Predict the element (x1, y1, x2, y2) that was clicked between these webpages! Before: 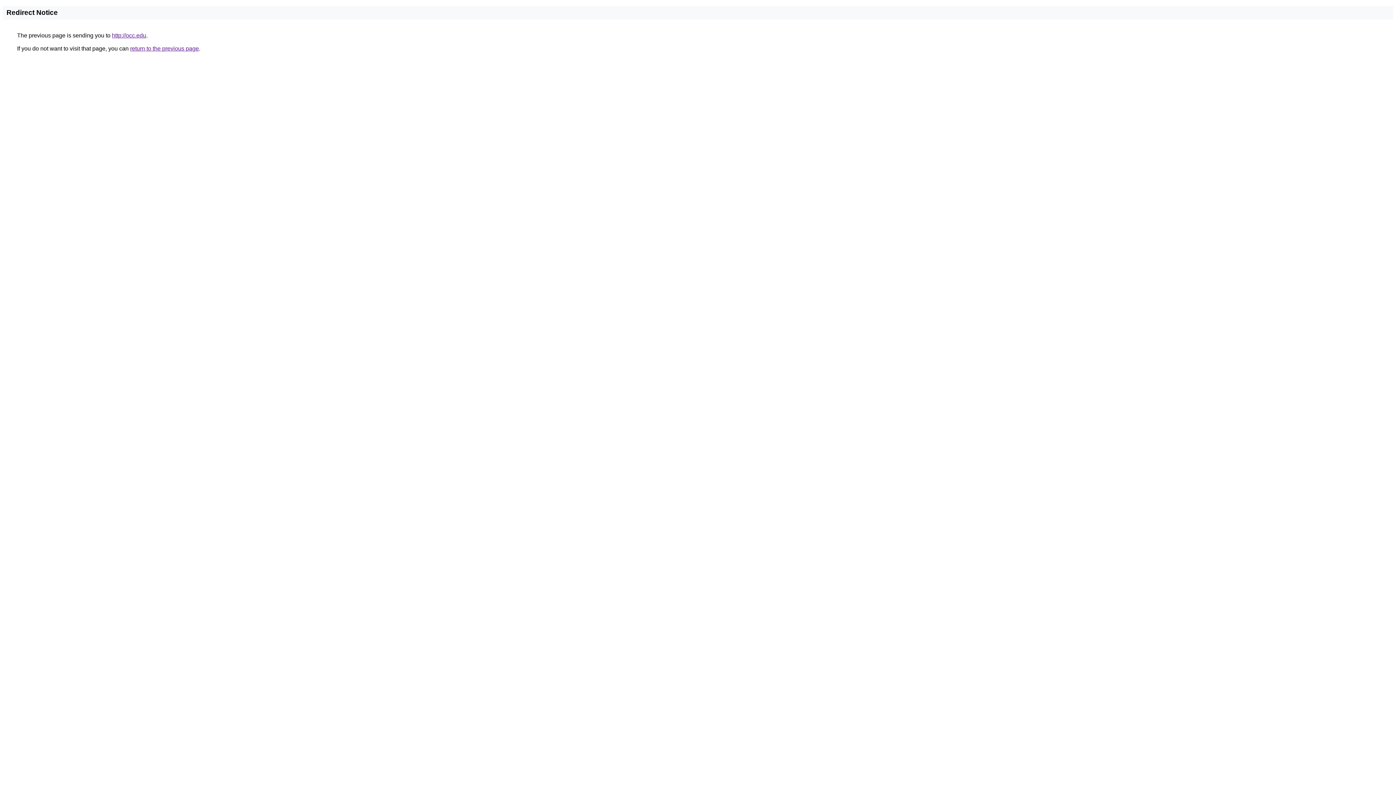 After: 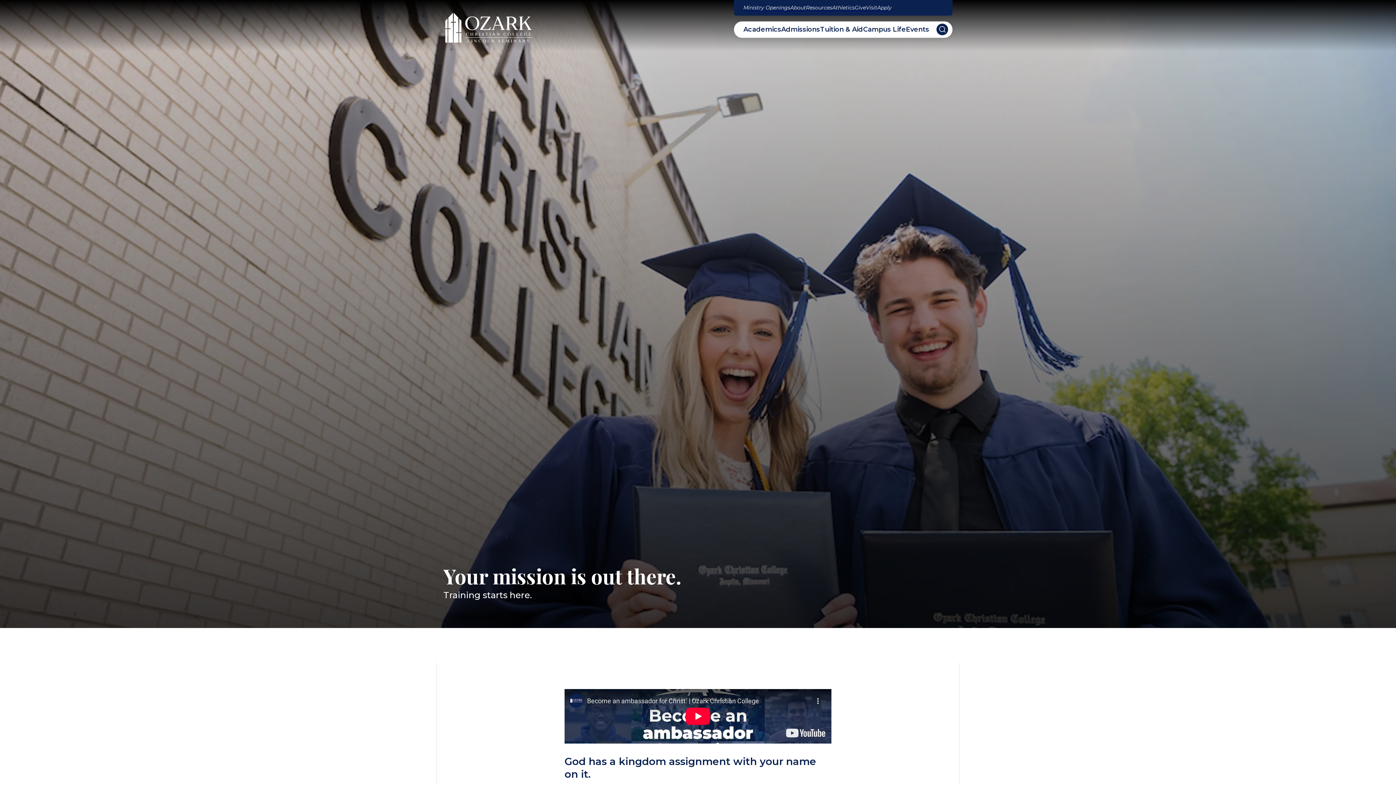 Action: bbox: (112, 32, 146, 38) label: http://occ.edu